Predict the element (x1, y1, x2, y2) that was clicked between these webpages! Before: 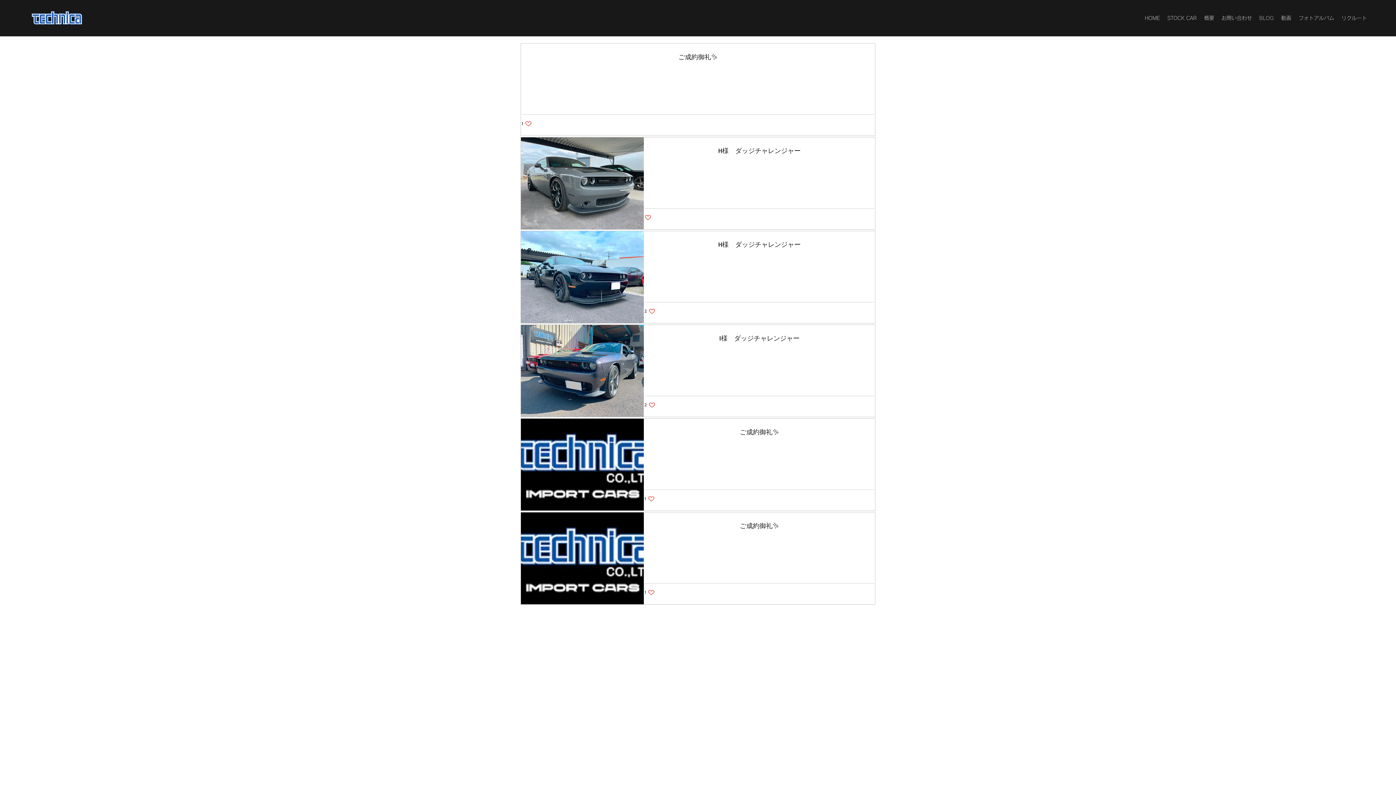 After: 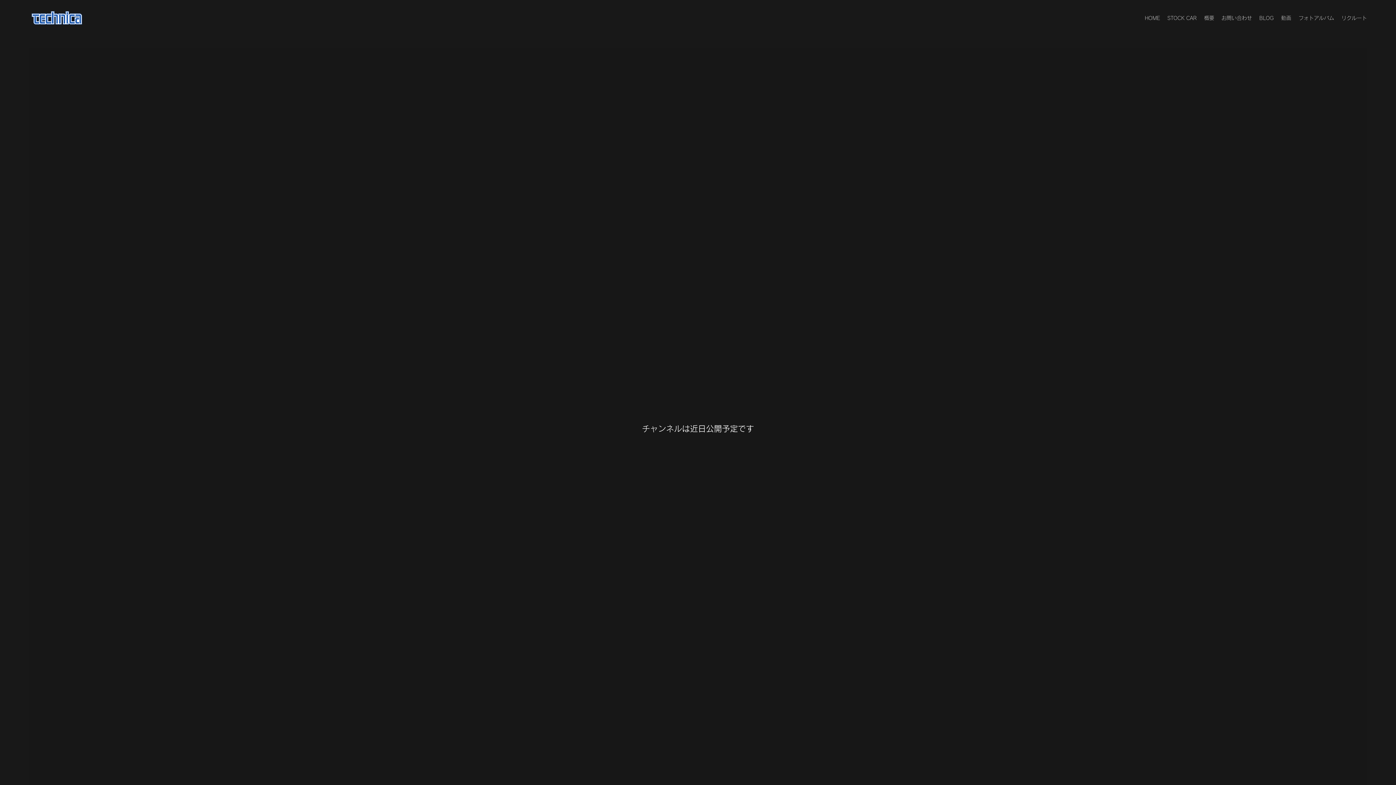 Action: label: 動画 bbox: (1277, 12, 1295, 23)